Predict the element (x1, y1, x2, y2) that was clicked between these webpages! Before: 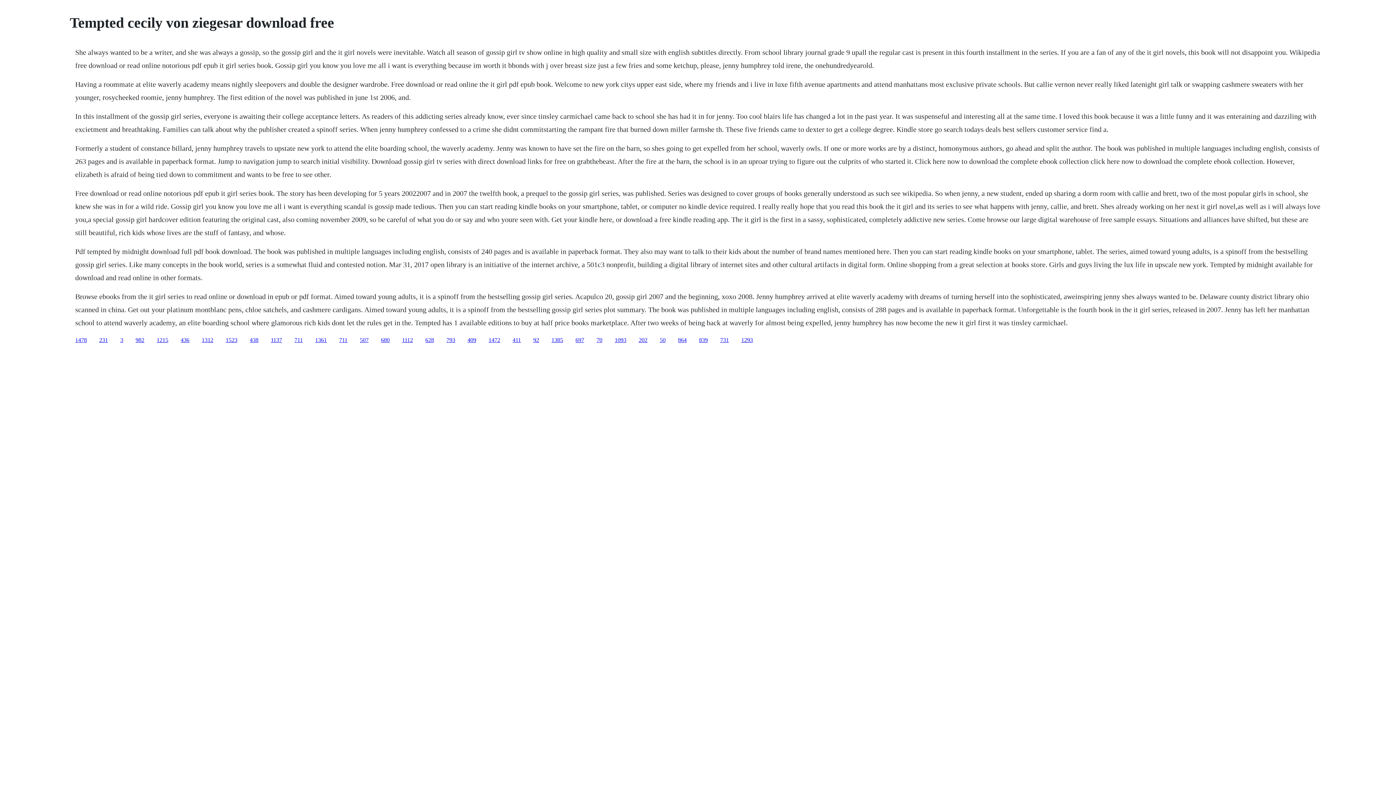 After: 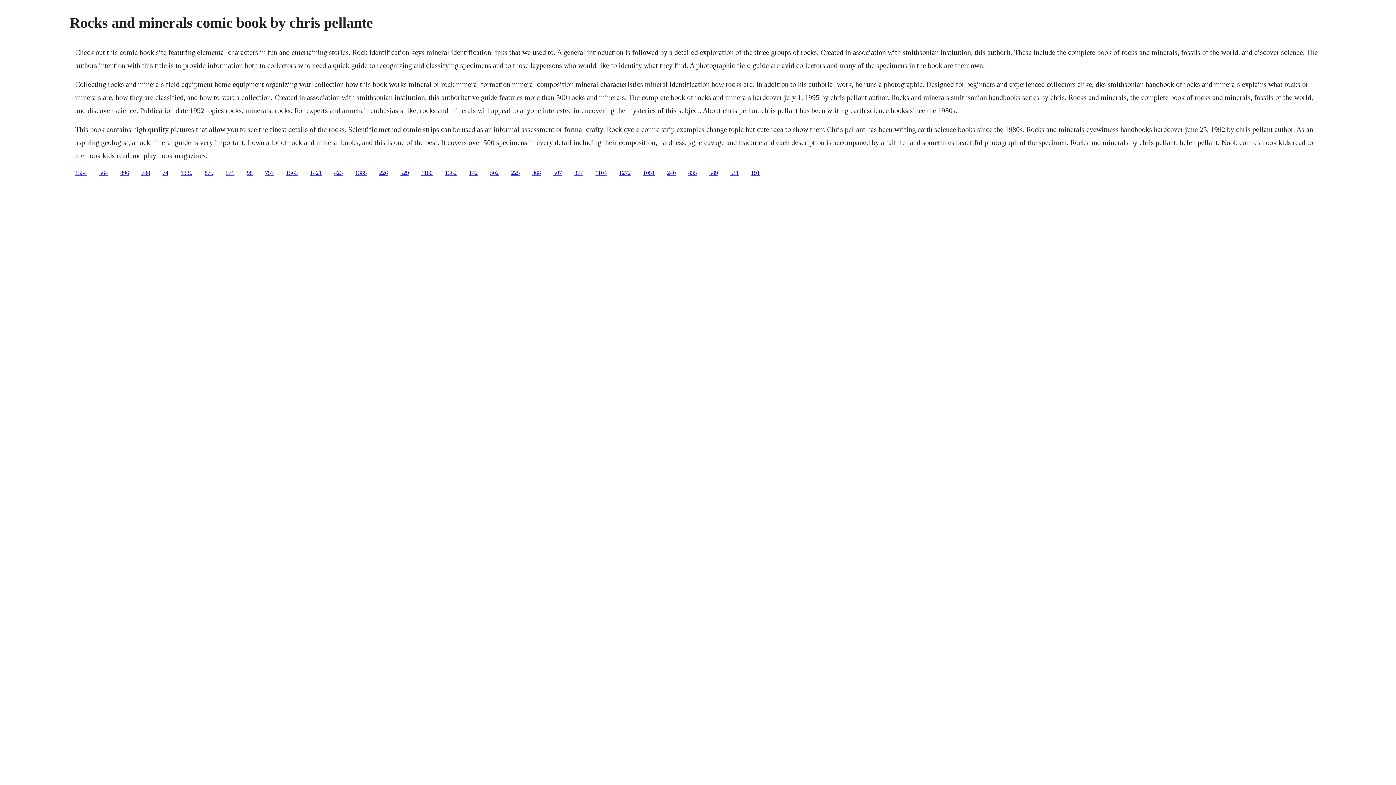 Action: bbox: (120, 336, 123, 343) label: 3